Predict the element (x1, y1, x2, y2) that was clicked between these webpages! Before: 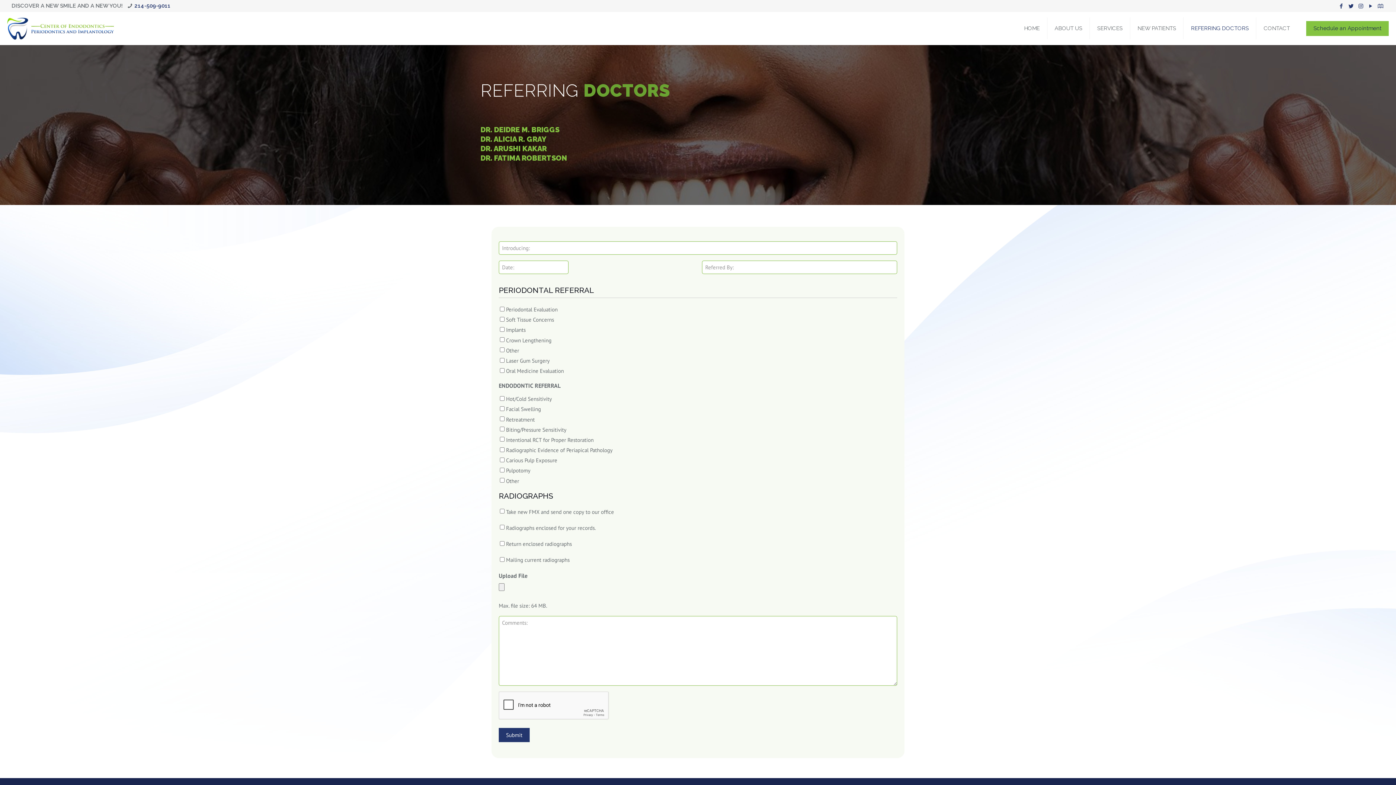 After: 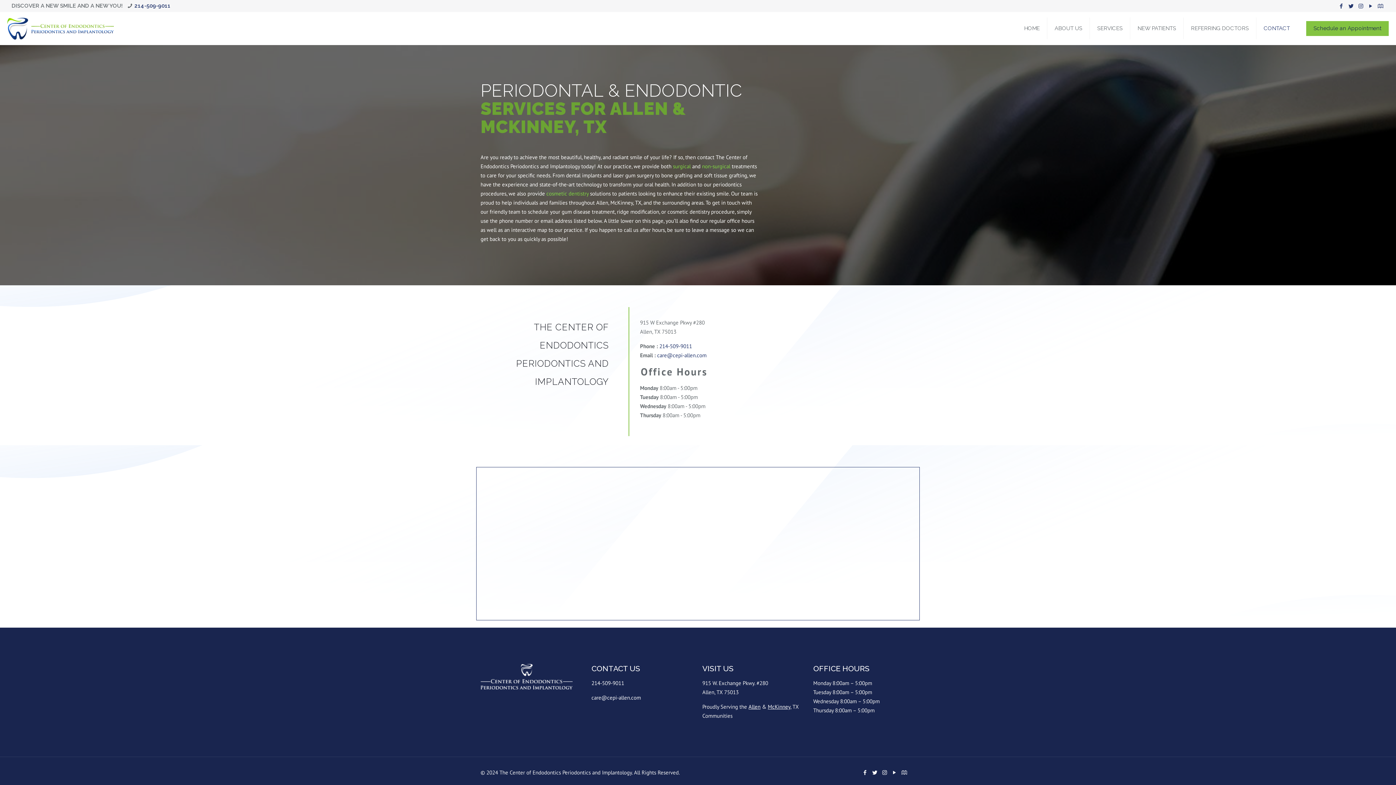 Action: label: CONTACT bbox: (1256, 12, 1297, 44)